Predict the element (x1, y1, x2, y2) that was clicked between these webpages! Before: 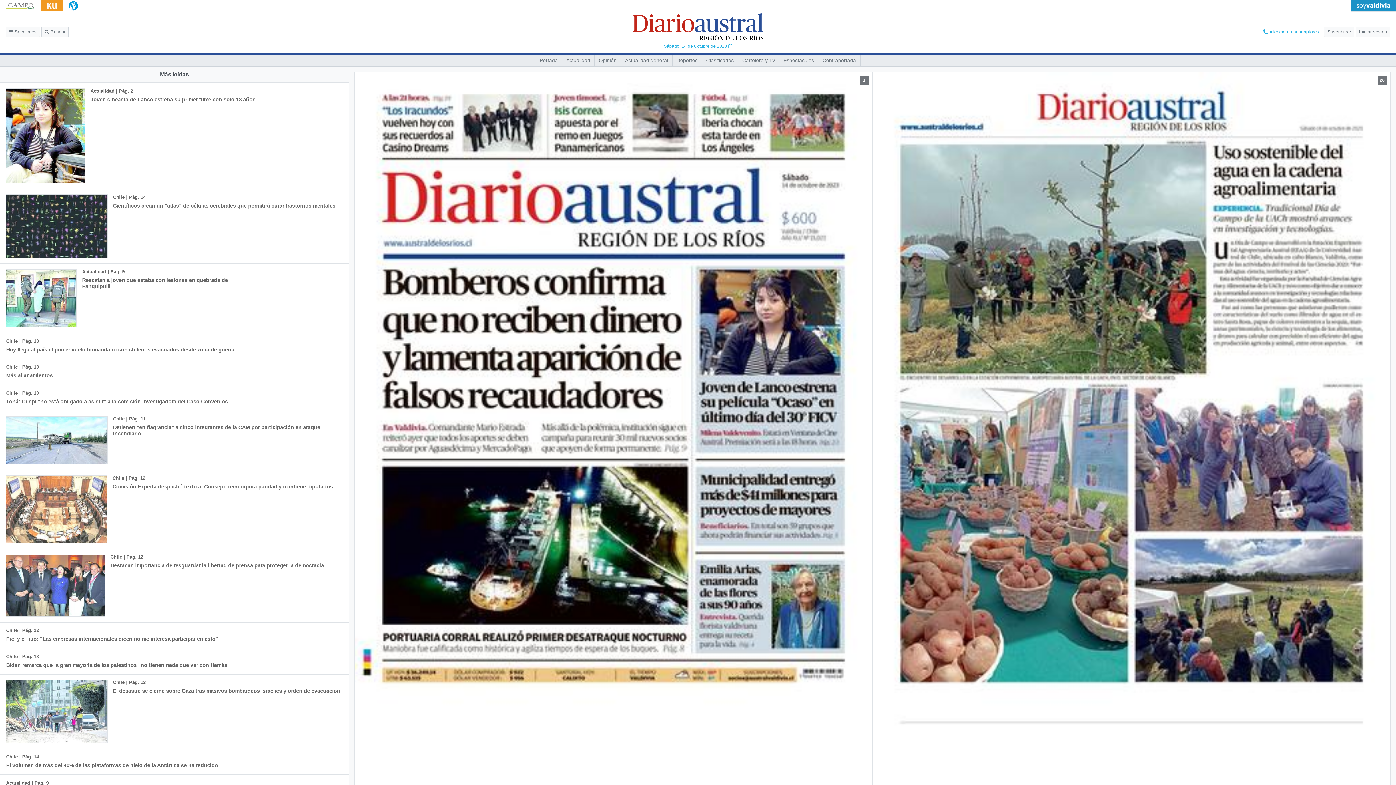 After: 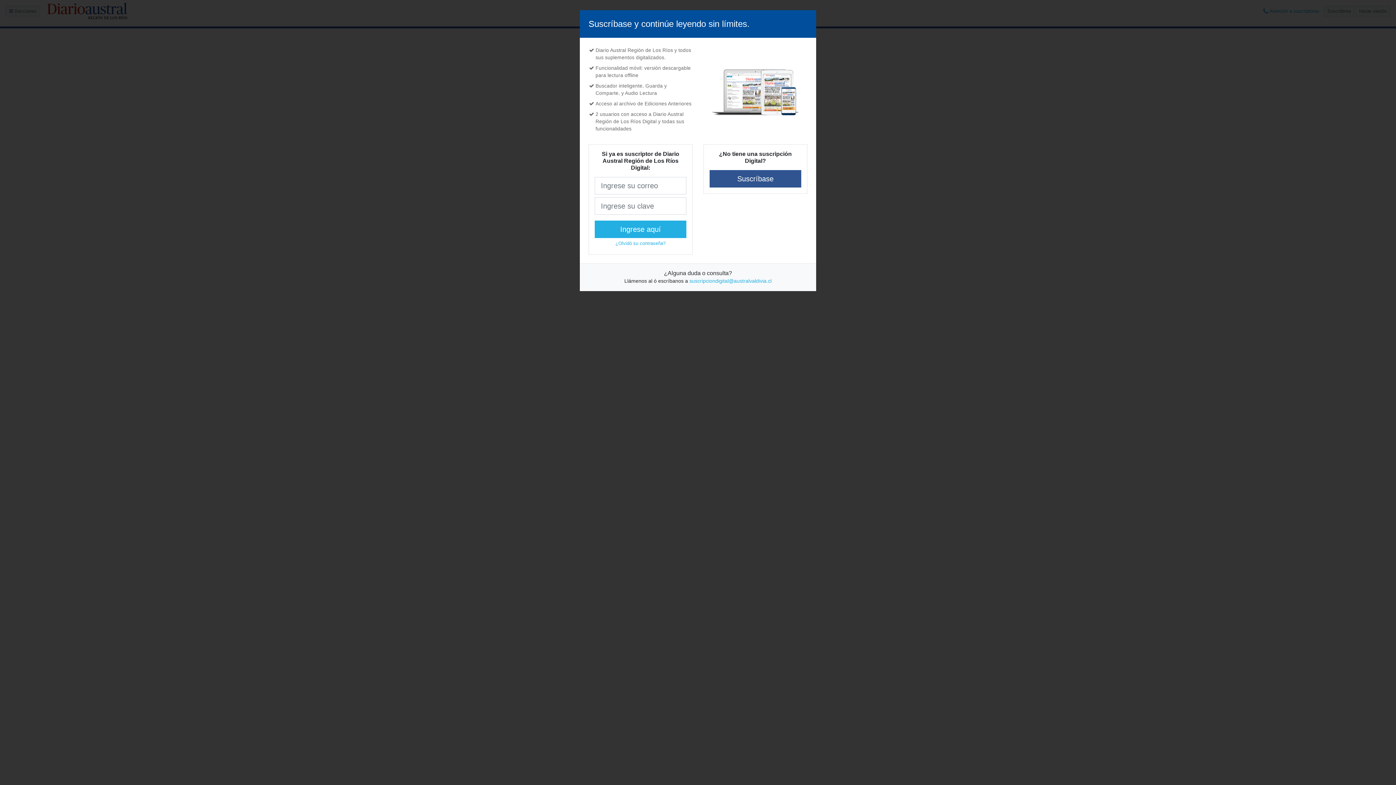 Action: label: Chile | Pág. 10
Tohá: Crispi "no está obligado a asistir" a la comisión investigadora del Caso Convenios bbox: (0, 385, 233, 410)